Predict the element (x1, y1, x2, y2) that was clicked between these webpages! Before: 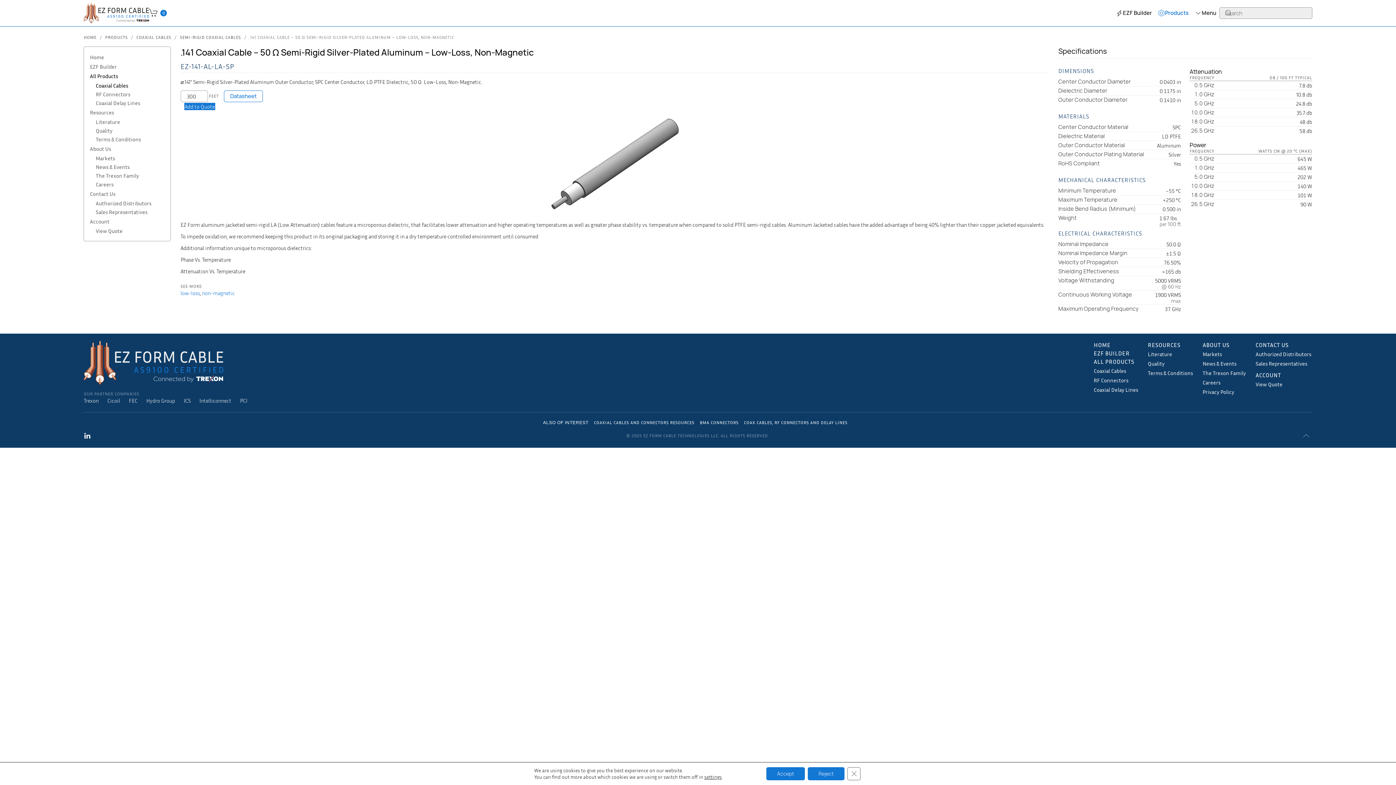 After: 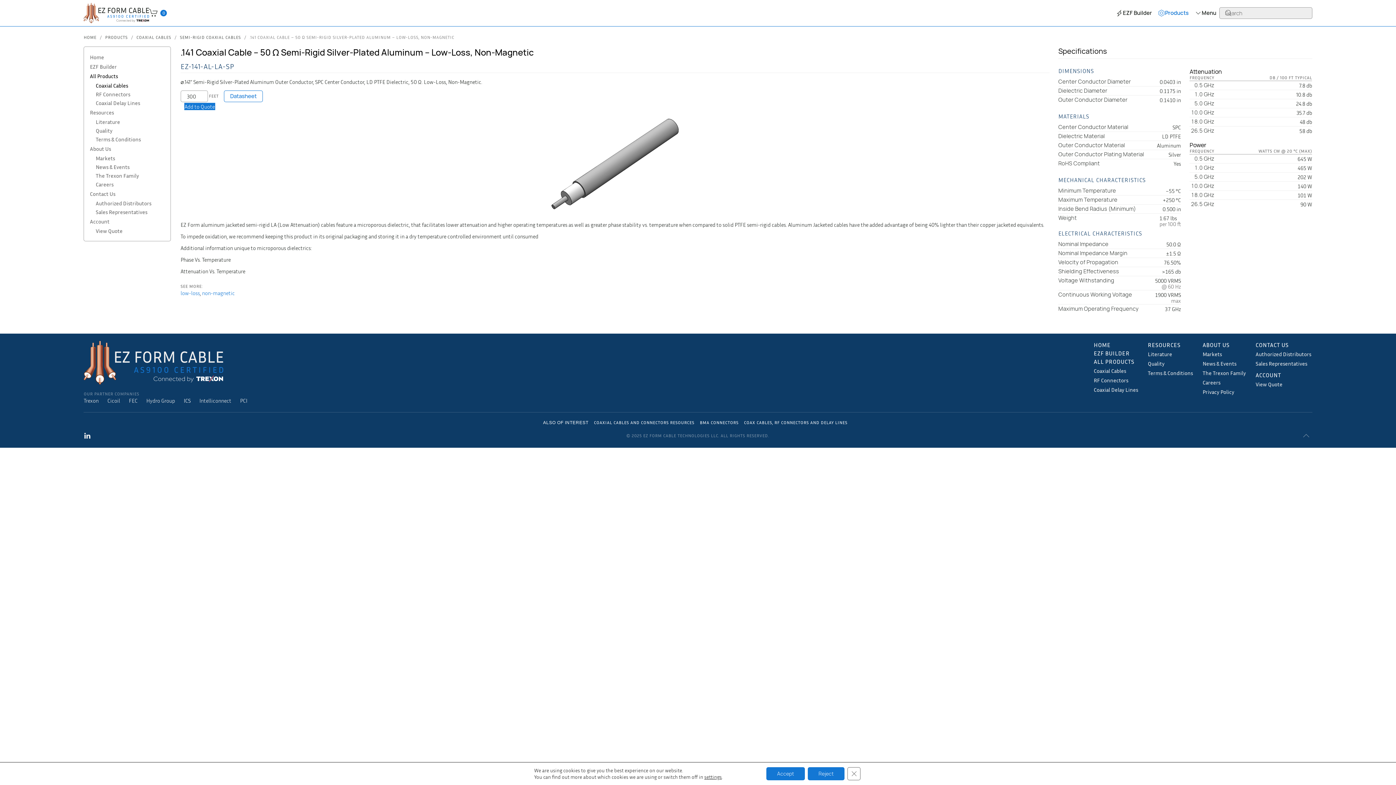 Action: label: ICS bbox: (183, 397, 190, 403)